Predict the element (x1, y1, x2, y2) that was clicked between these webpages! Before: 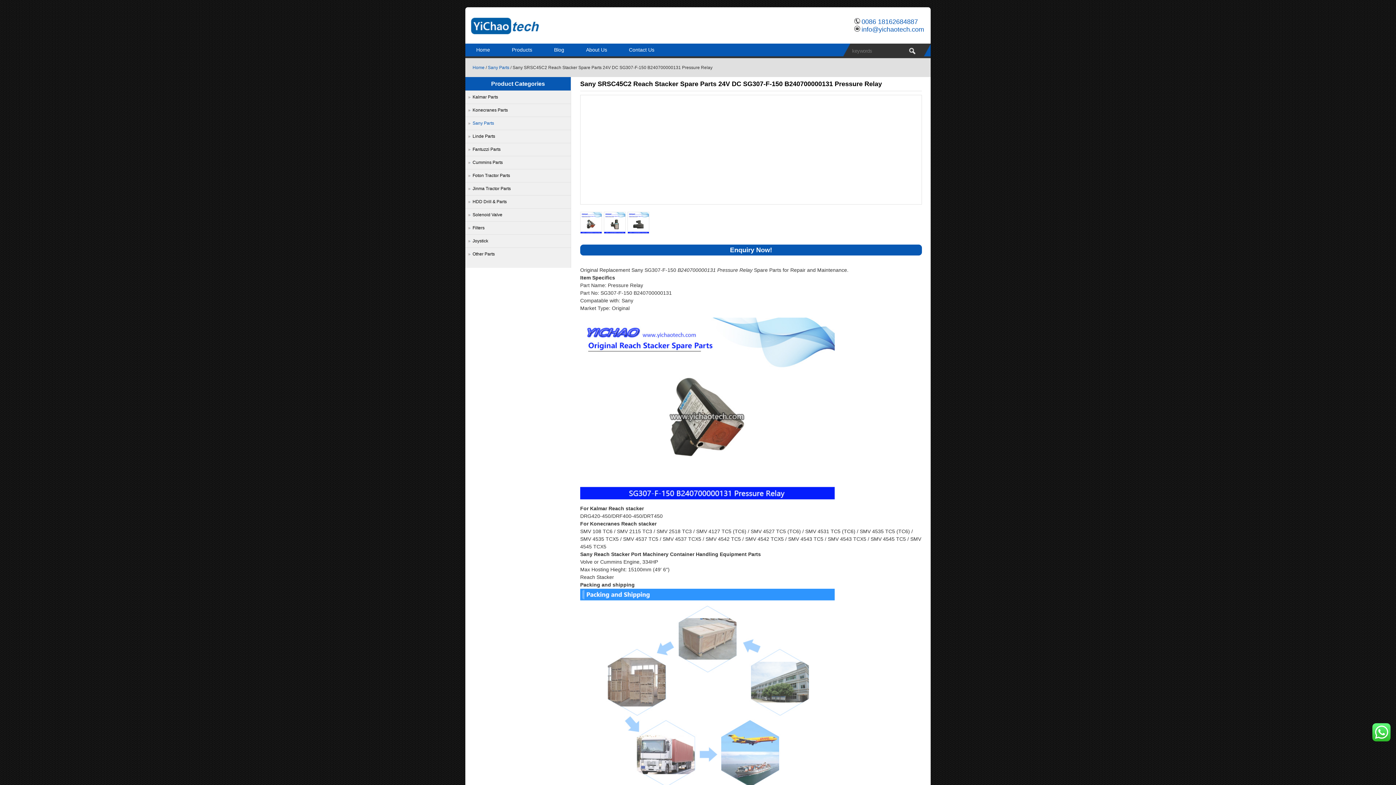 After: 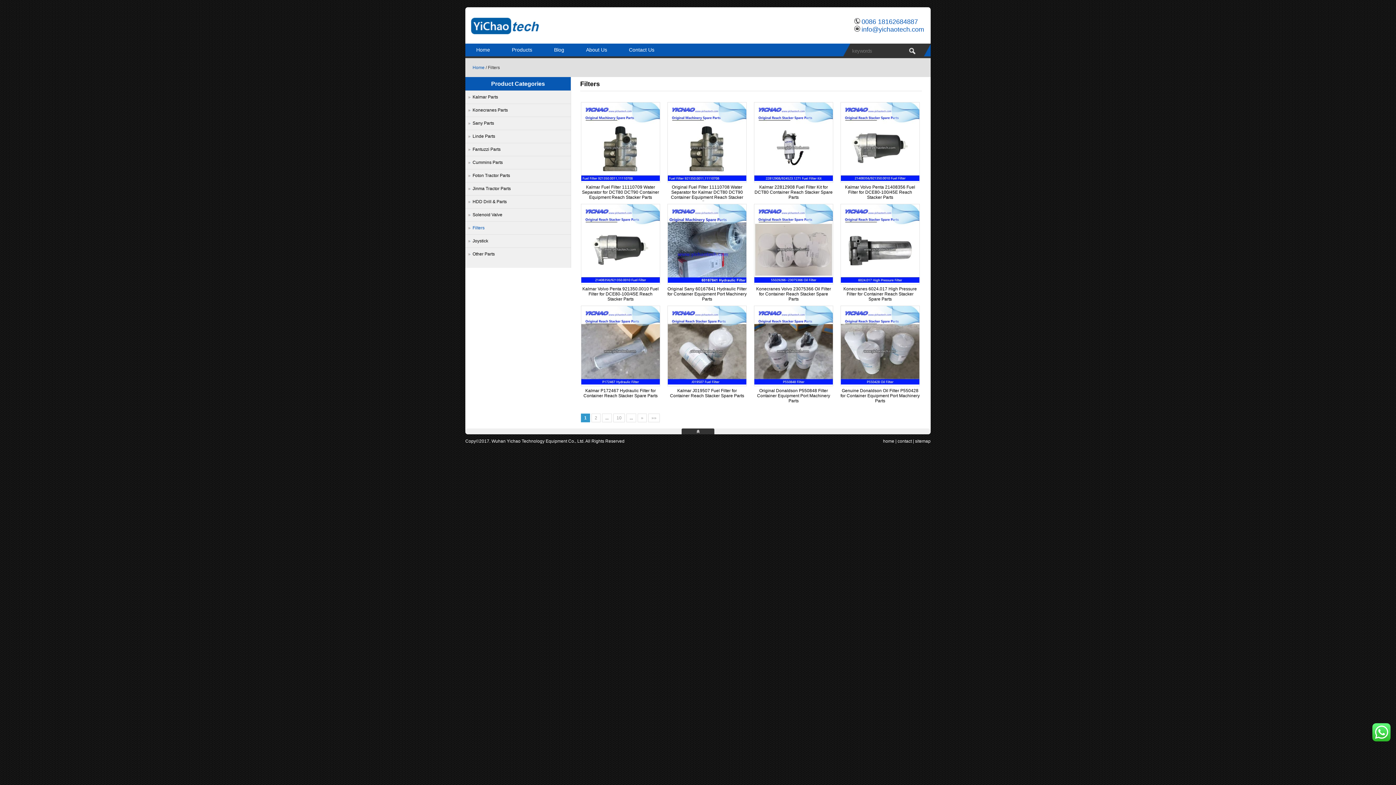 Action: bbox: (465, 221, 570, 234) label: Filters